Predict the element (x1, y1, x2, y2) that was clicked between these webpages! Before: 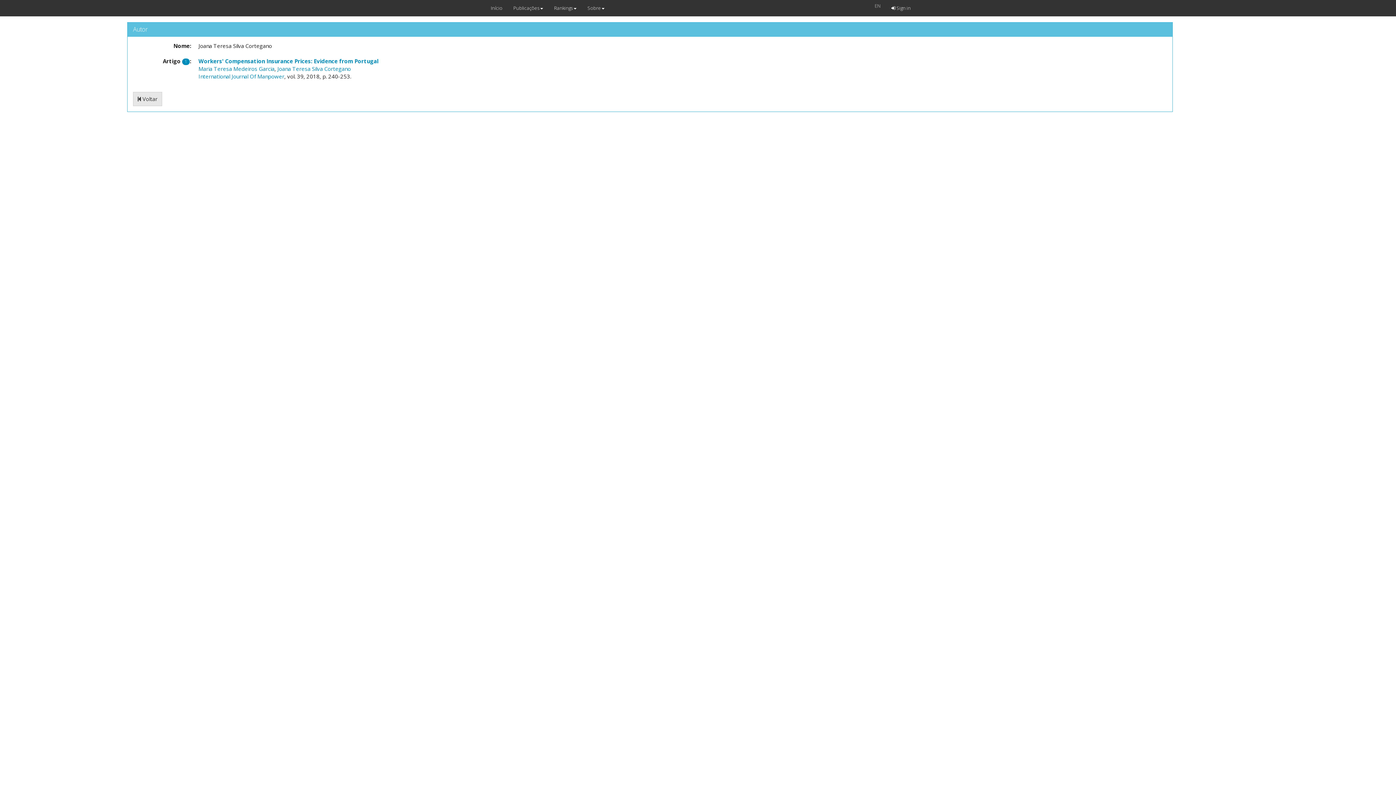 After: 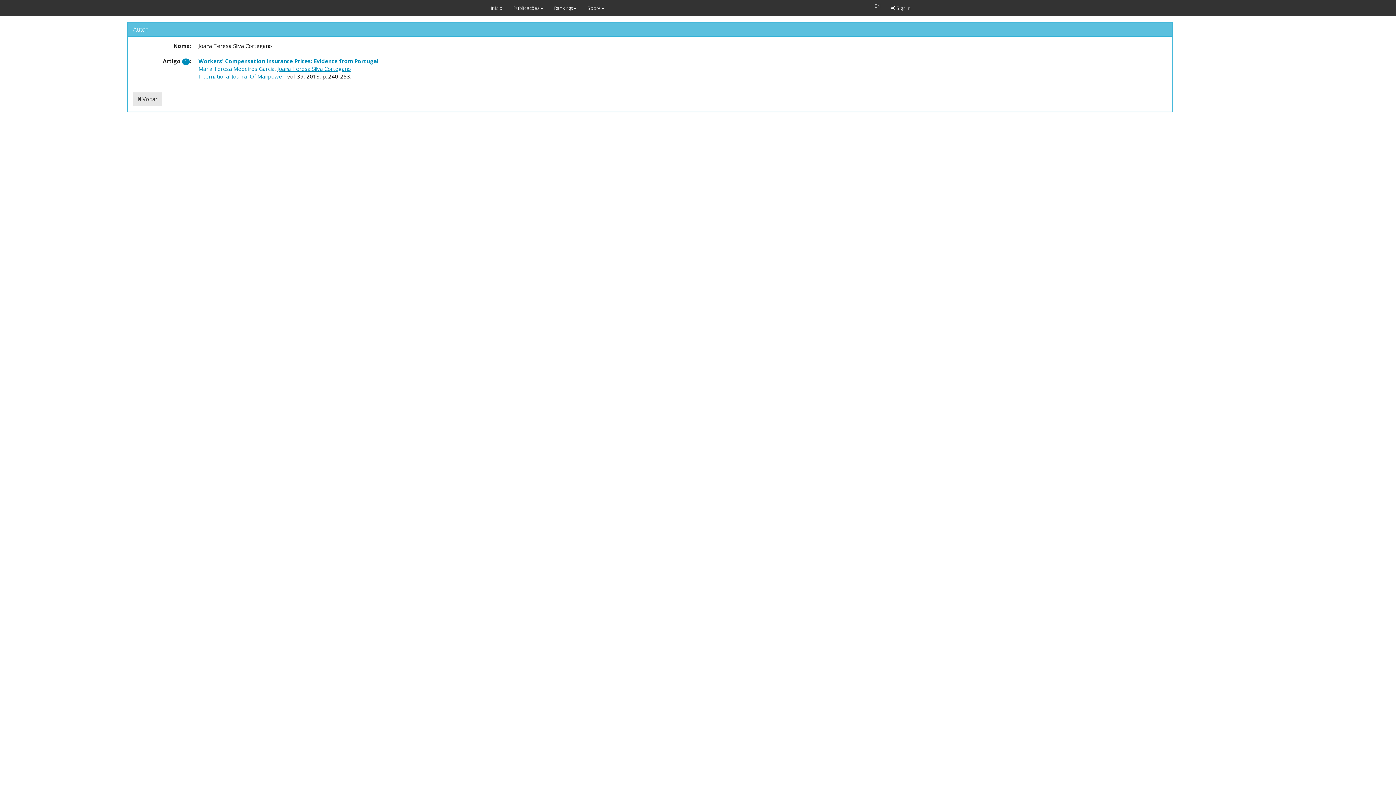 Action: bbox: (277, 65, 350, 72) label: Joana Teresa Silva Cortegano